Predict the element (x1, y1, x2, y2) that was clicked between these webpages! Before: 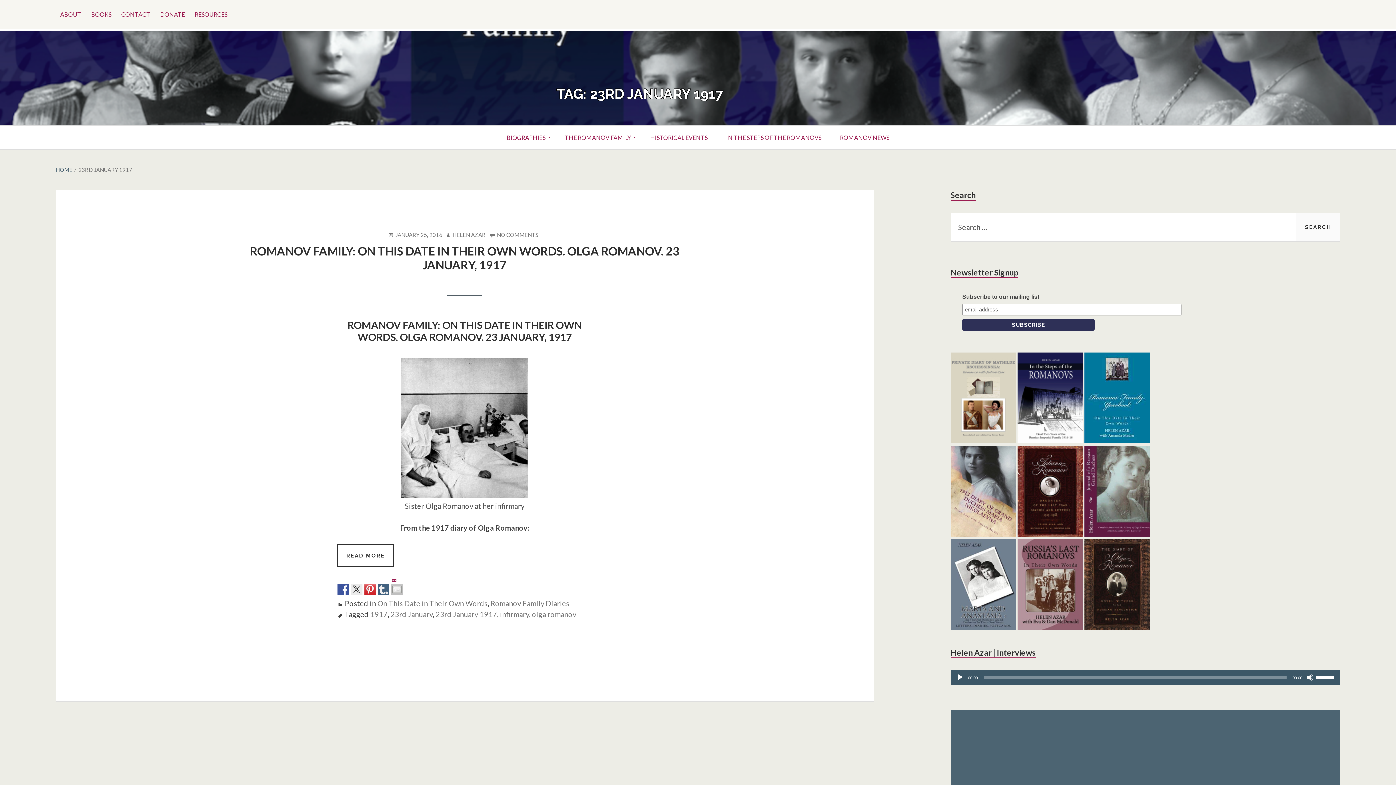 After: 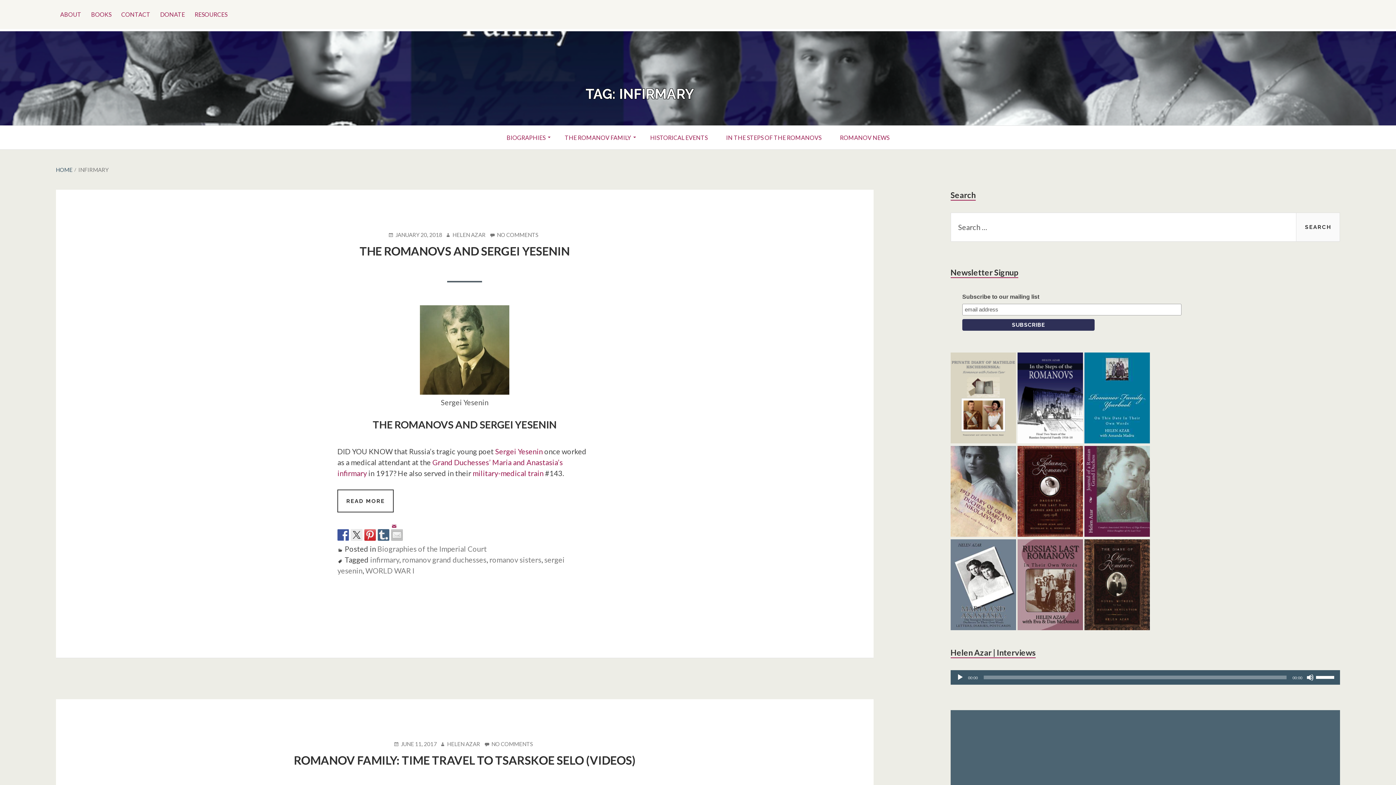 Action: bbox: (500, 610, 529, 619) label: infirmary